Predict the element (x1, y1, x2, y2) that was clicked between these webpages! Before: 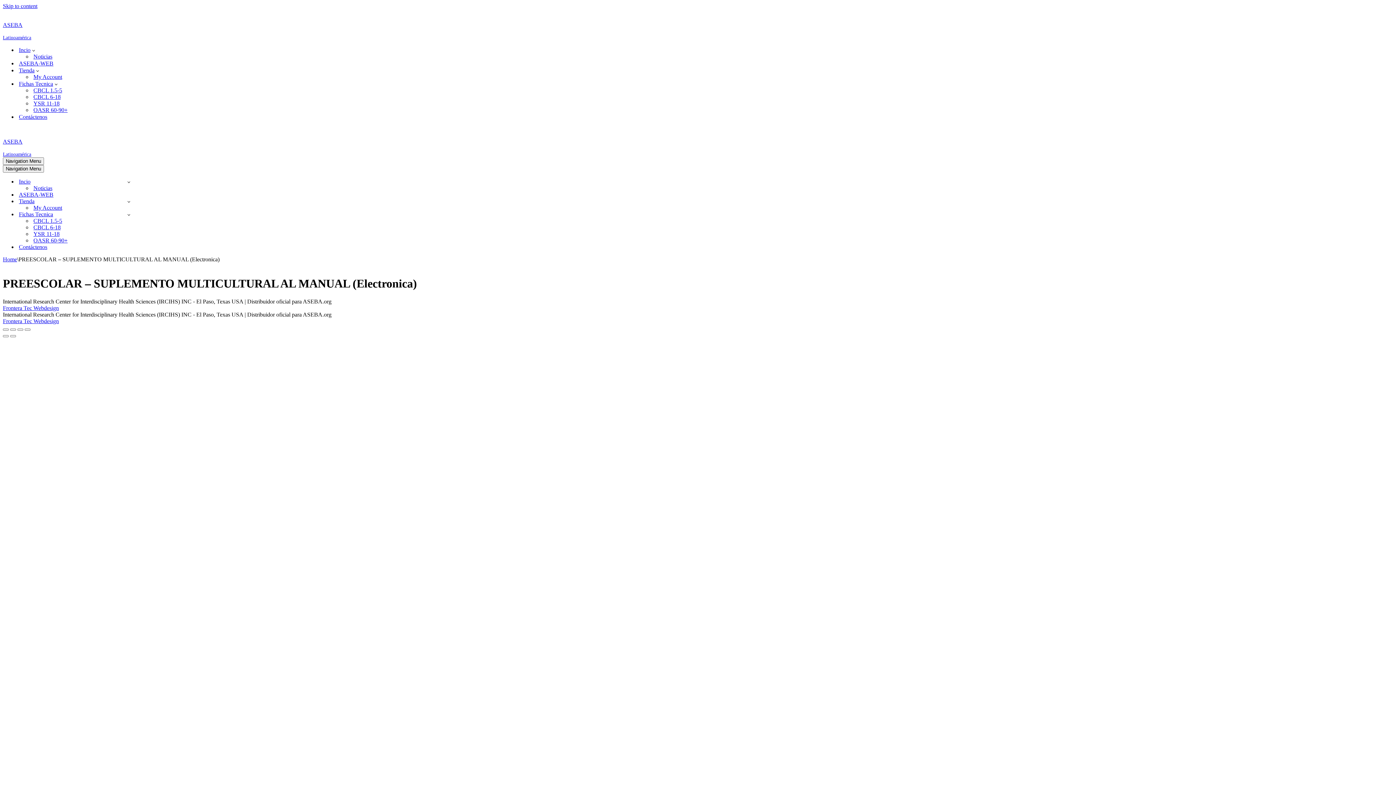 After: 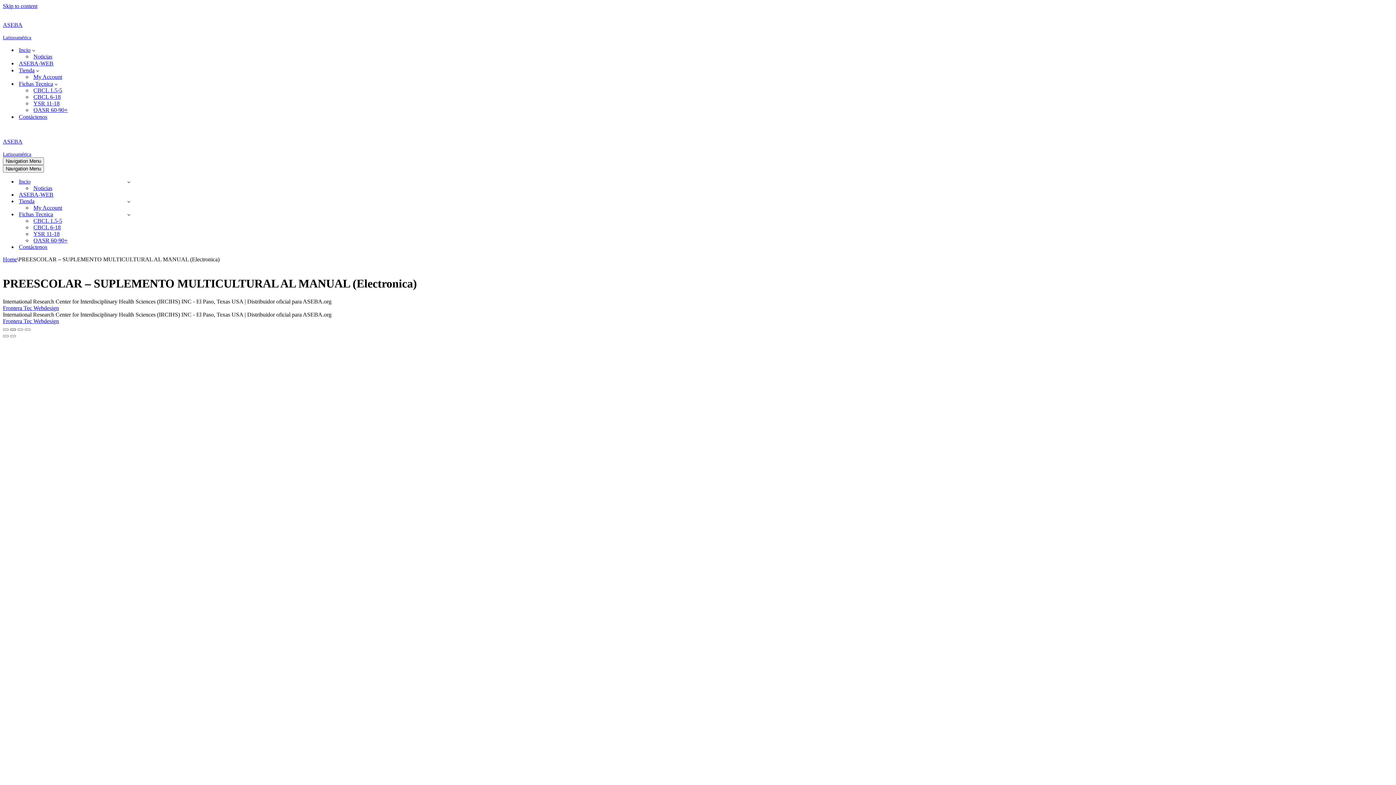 Action: bbox: (10, 328, 16, 330) label: Toggle fullscreen